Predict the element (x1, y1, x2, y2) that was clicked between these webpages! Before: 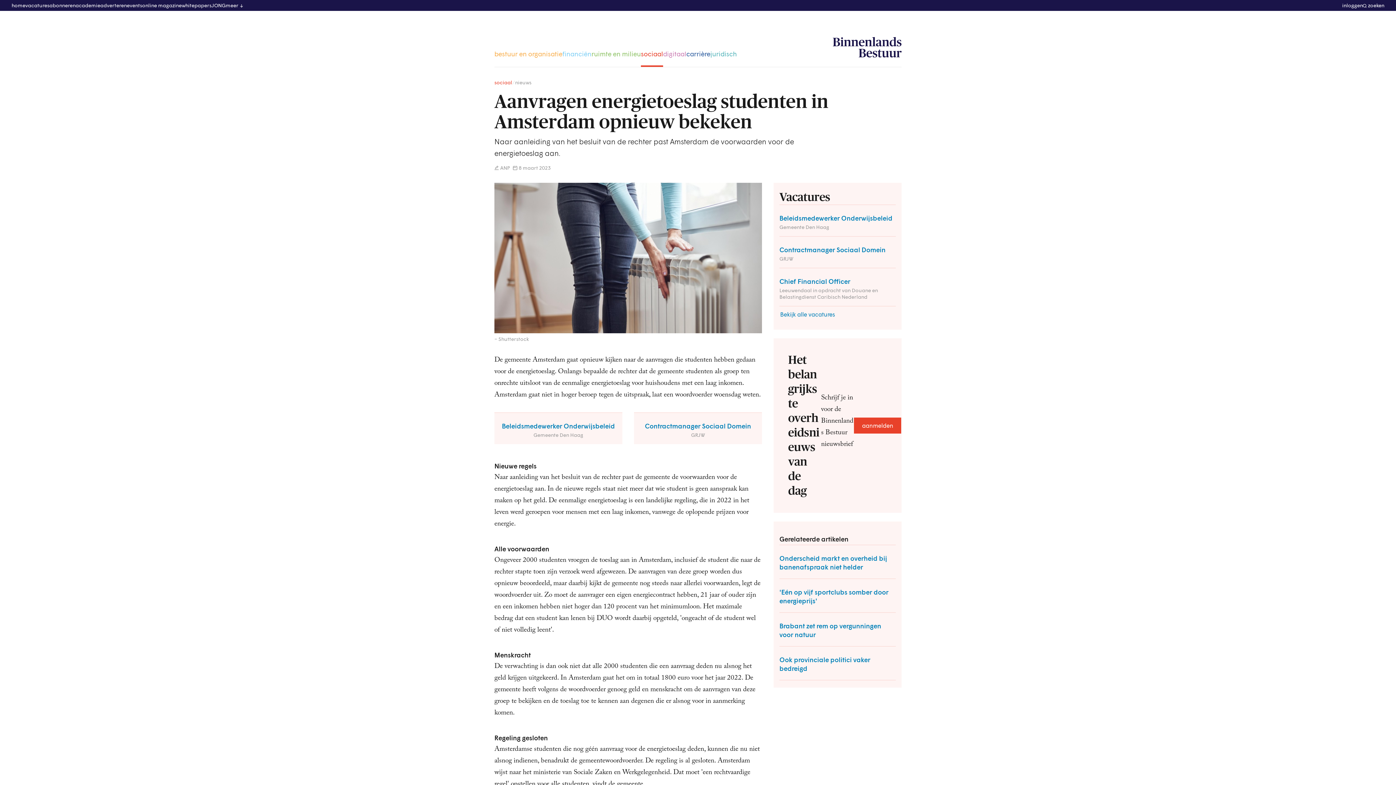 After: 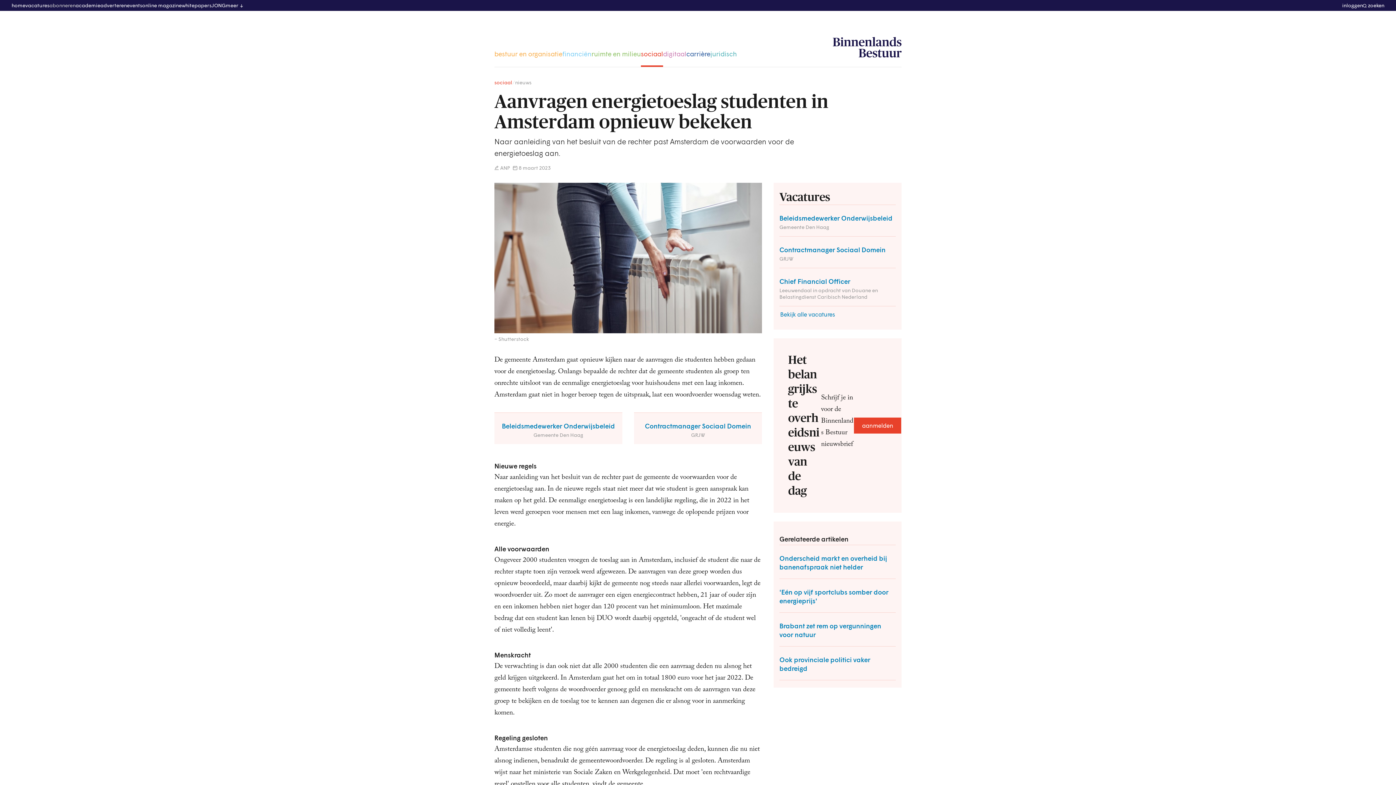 Action: label: abonneren bbox: (49, 2, 75, 8)